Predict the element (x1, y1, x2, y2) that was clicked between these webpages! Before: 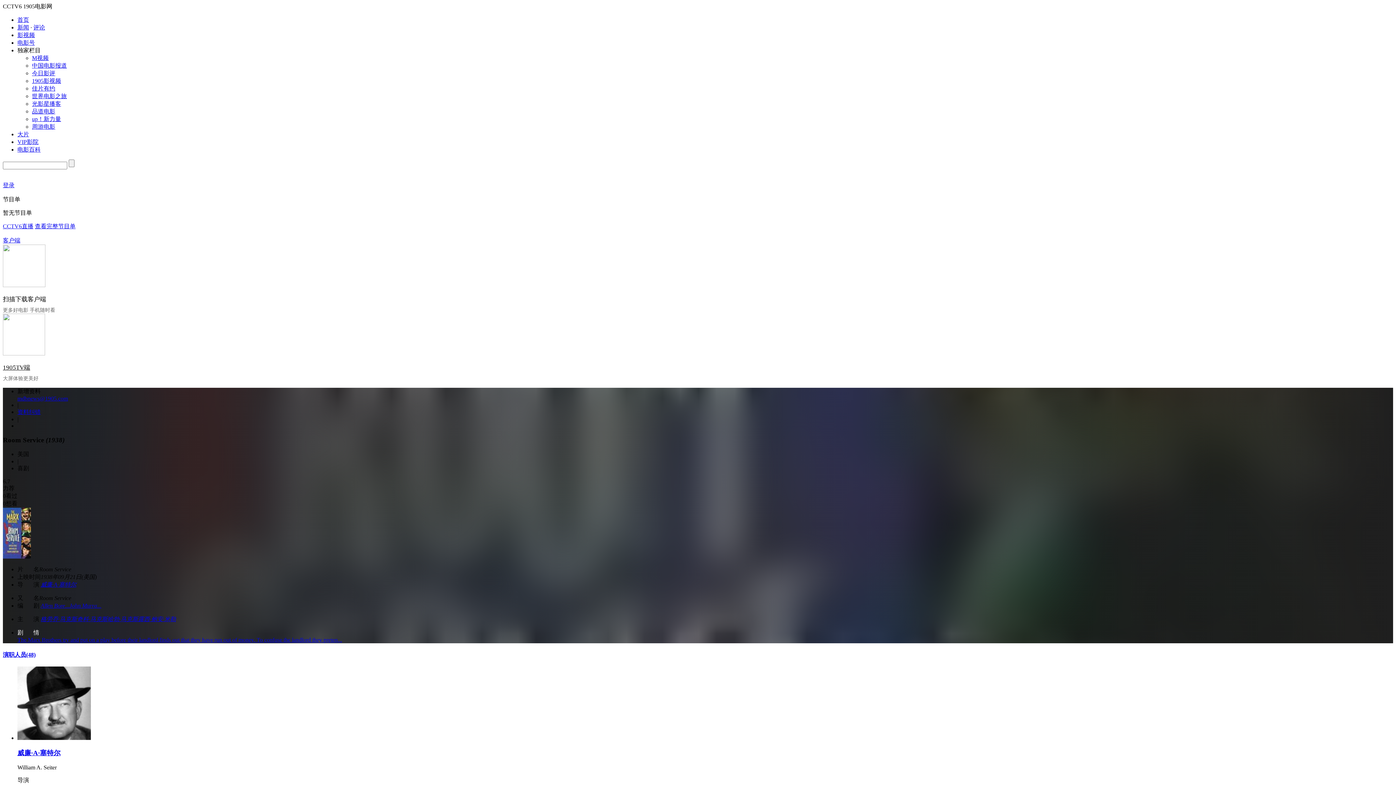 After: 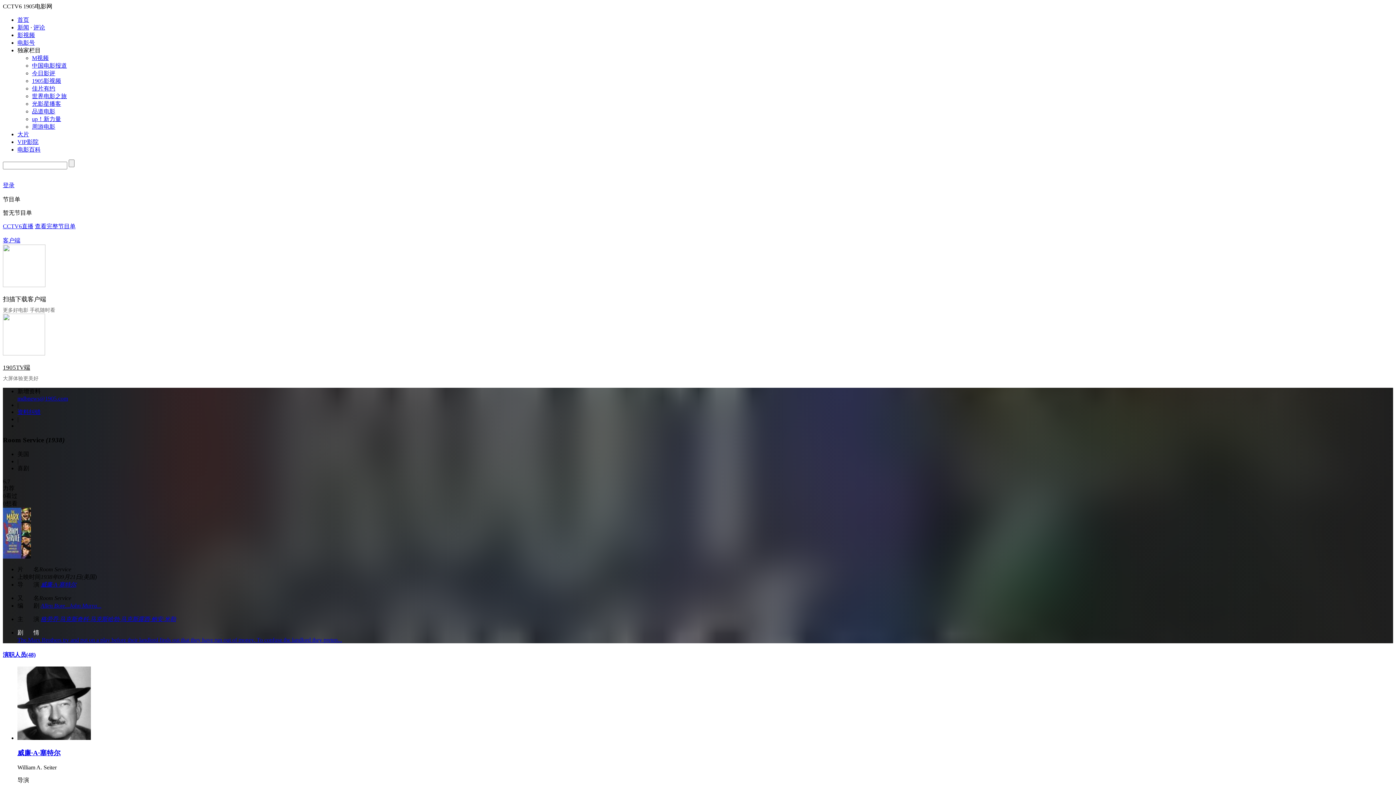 Action: label: VIP影院 bbox: (17, 138, 38, 145)